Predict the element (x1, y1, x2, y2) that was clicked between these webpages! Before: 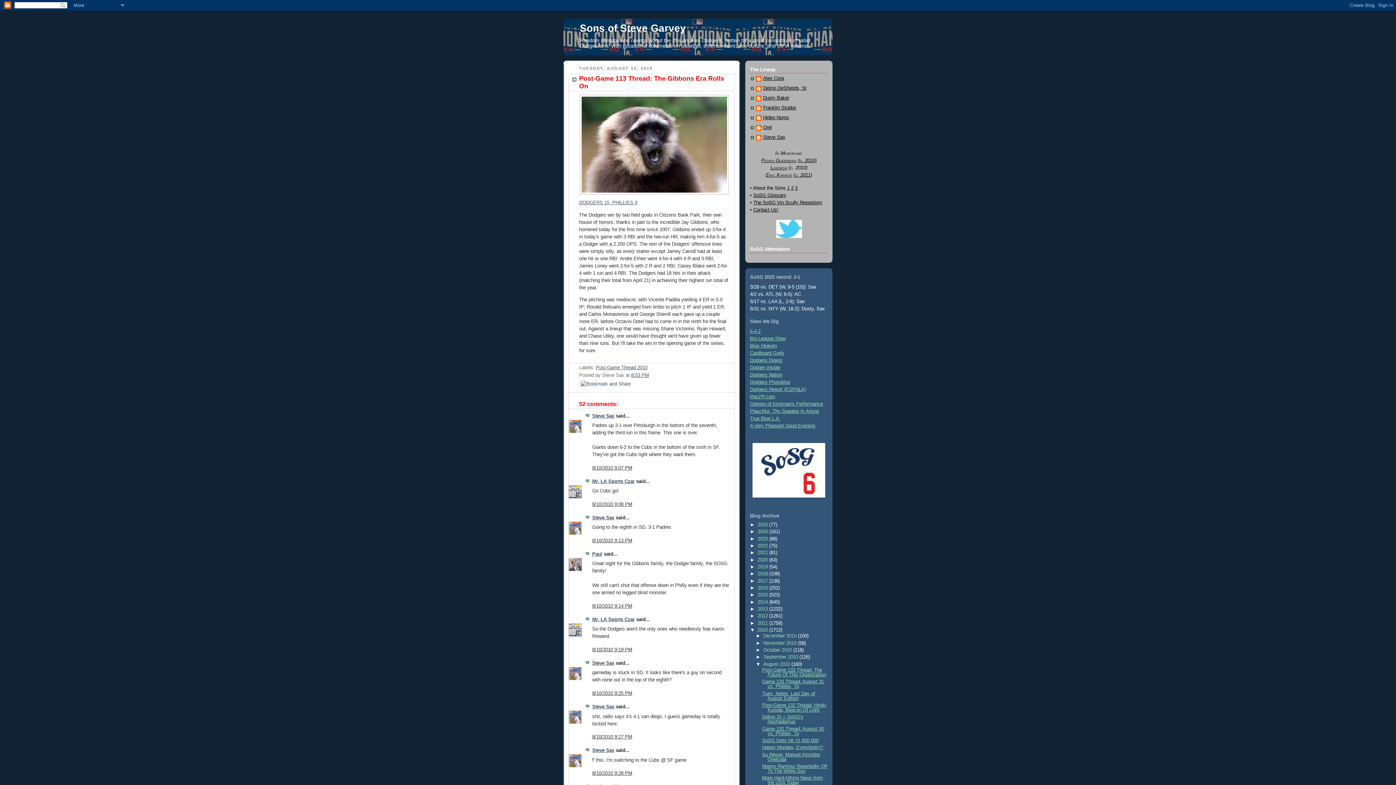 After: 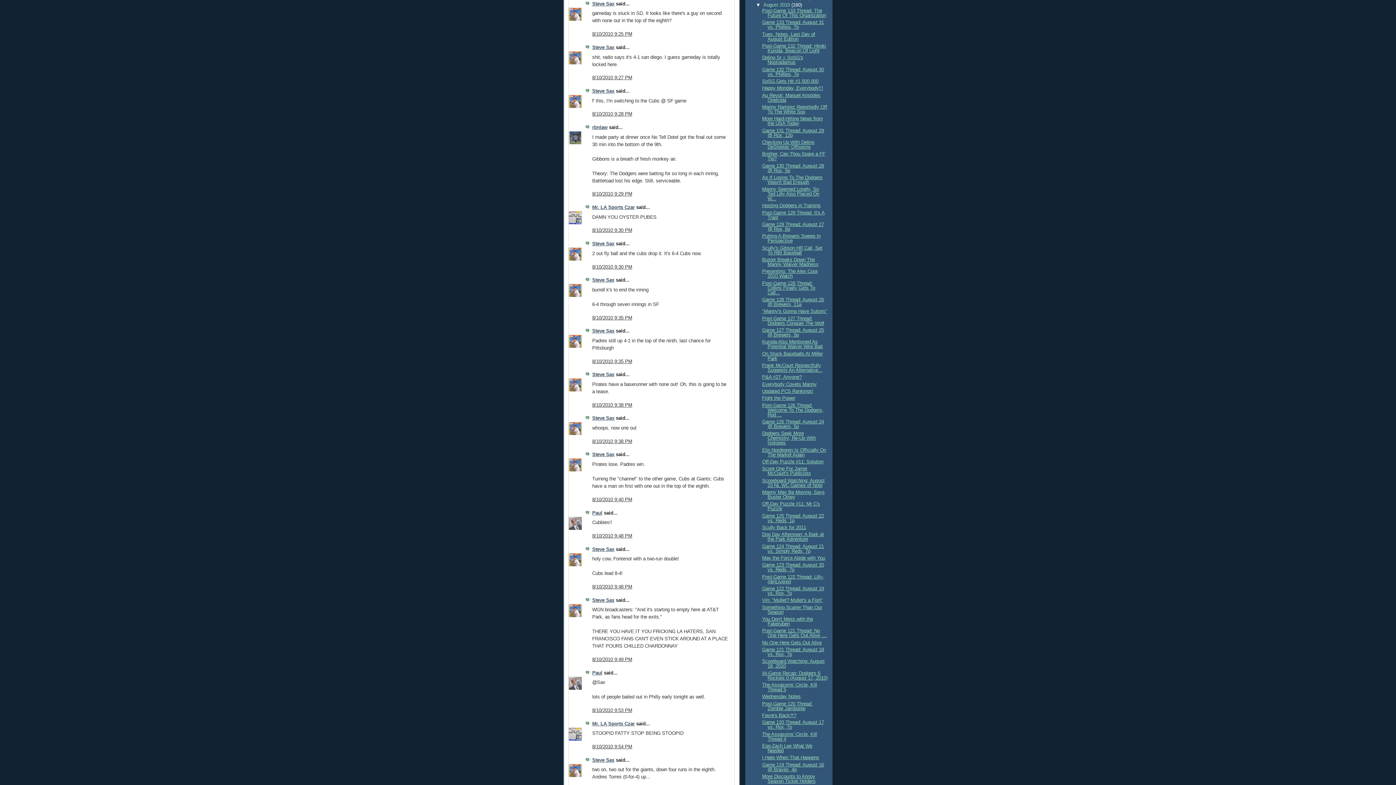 Action: label: 8/10/2010 9:25 PM bbox: (592, 690, 632, 696)